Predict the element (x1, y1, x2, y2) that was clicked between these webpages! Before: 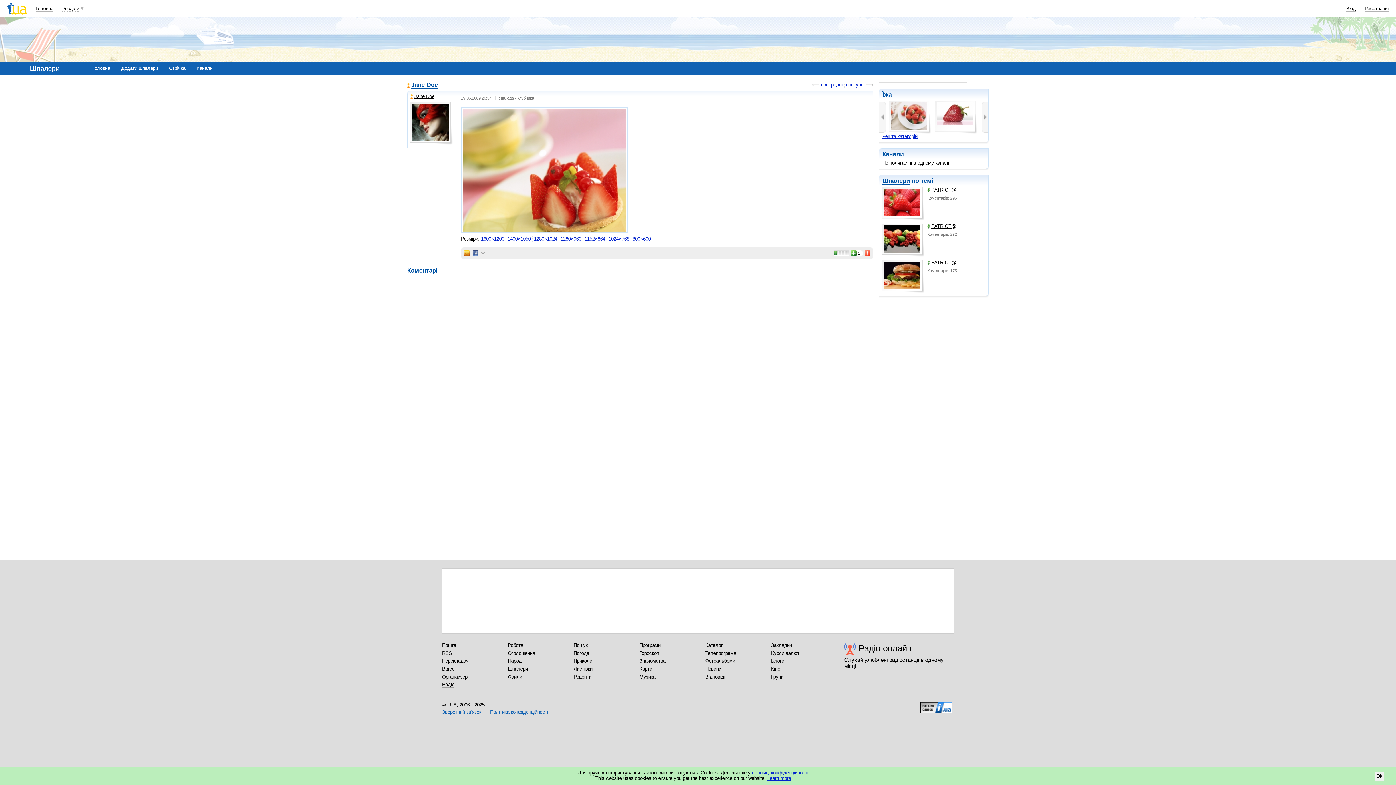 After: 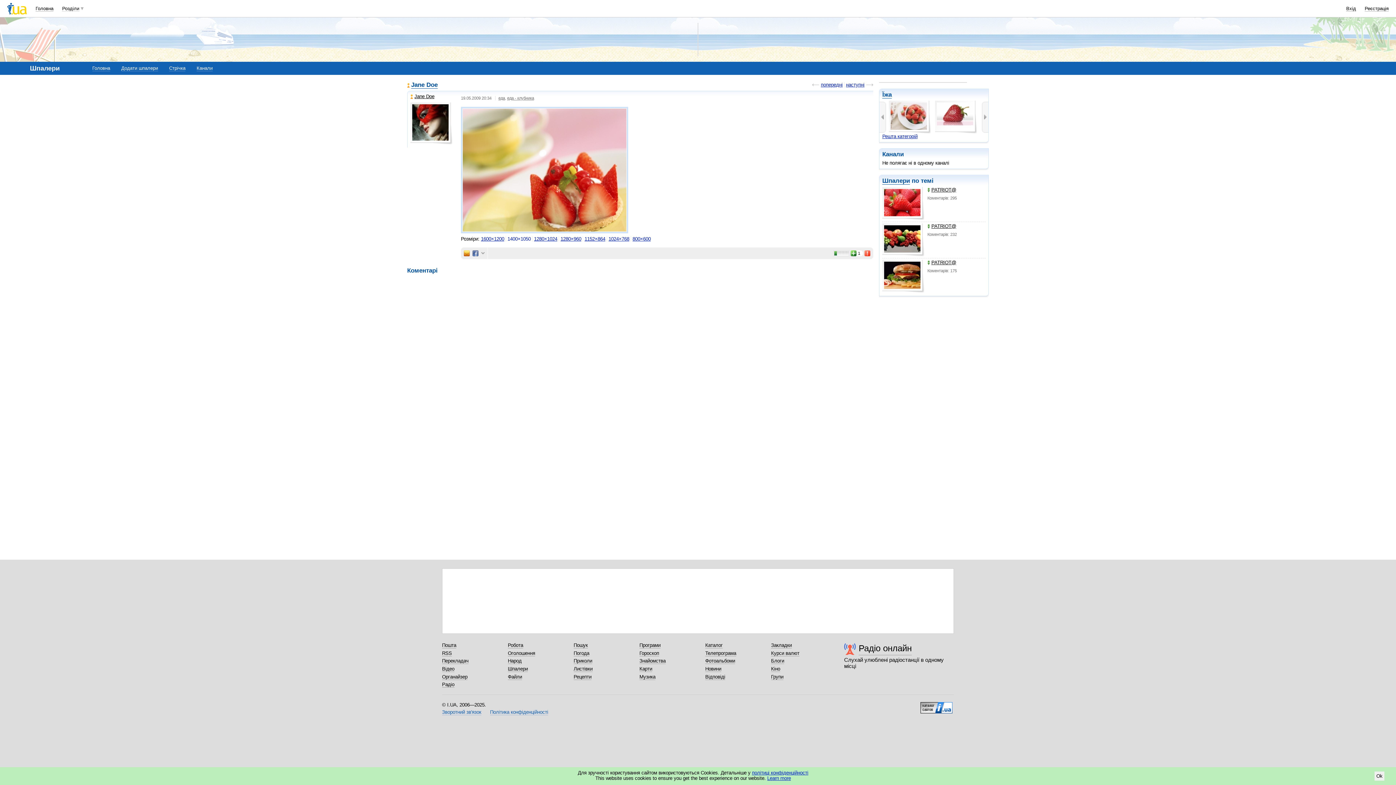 Action: label: 1400×1050 bbox: (507, 236, 530, 241)